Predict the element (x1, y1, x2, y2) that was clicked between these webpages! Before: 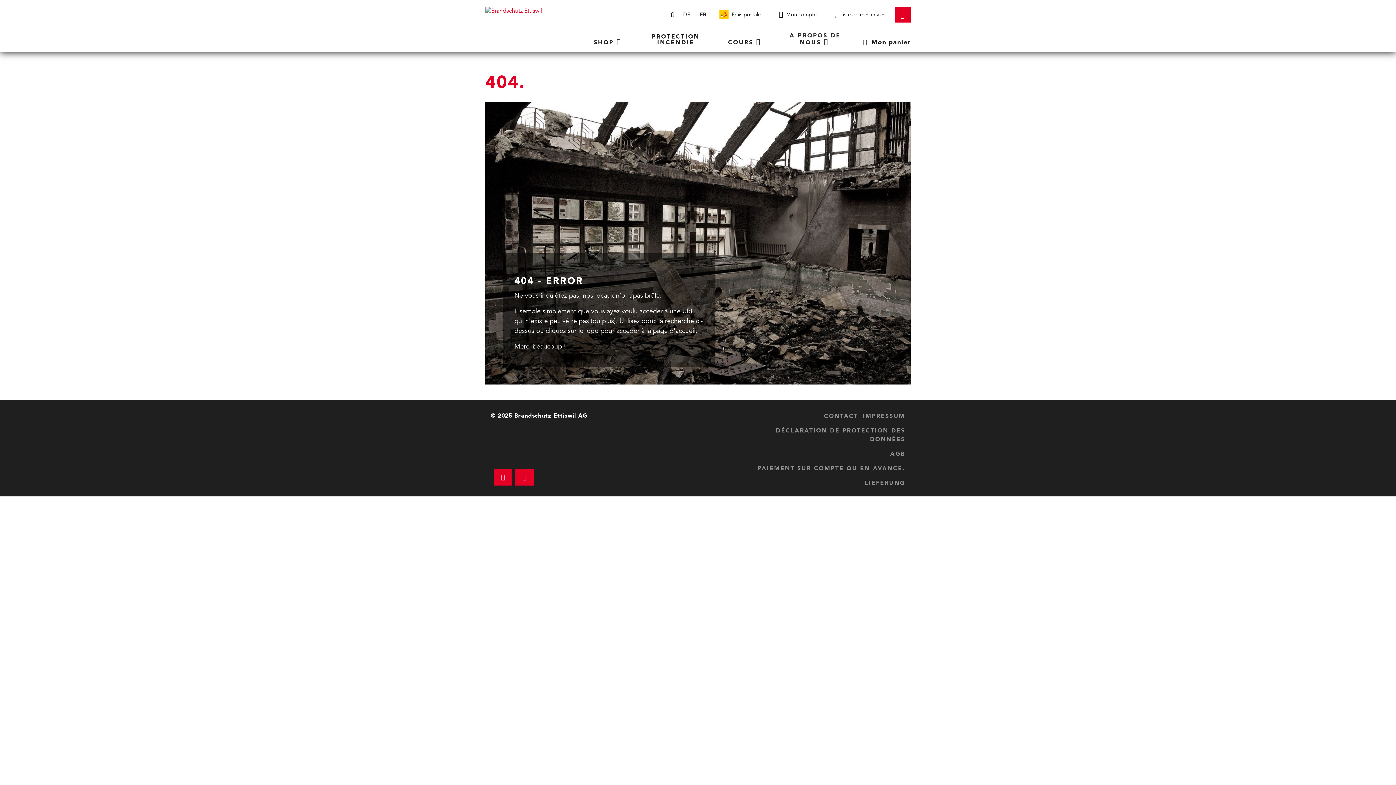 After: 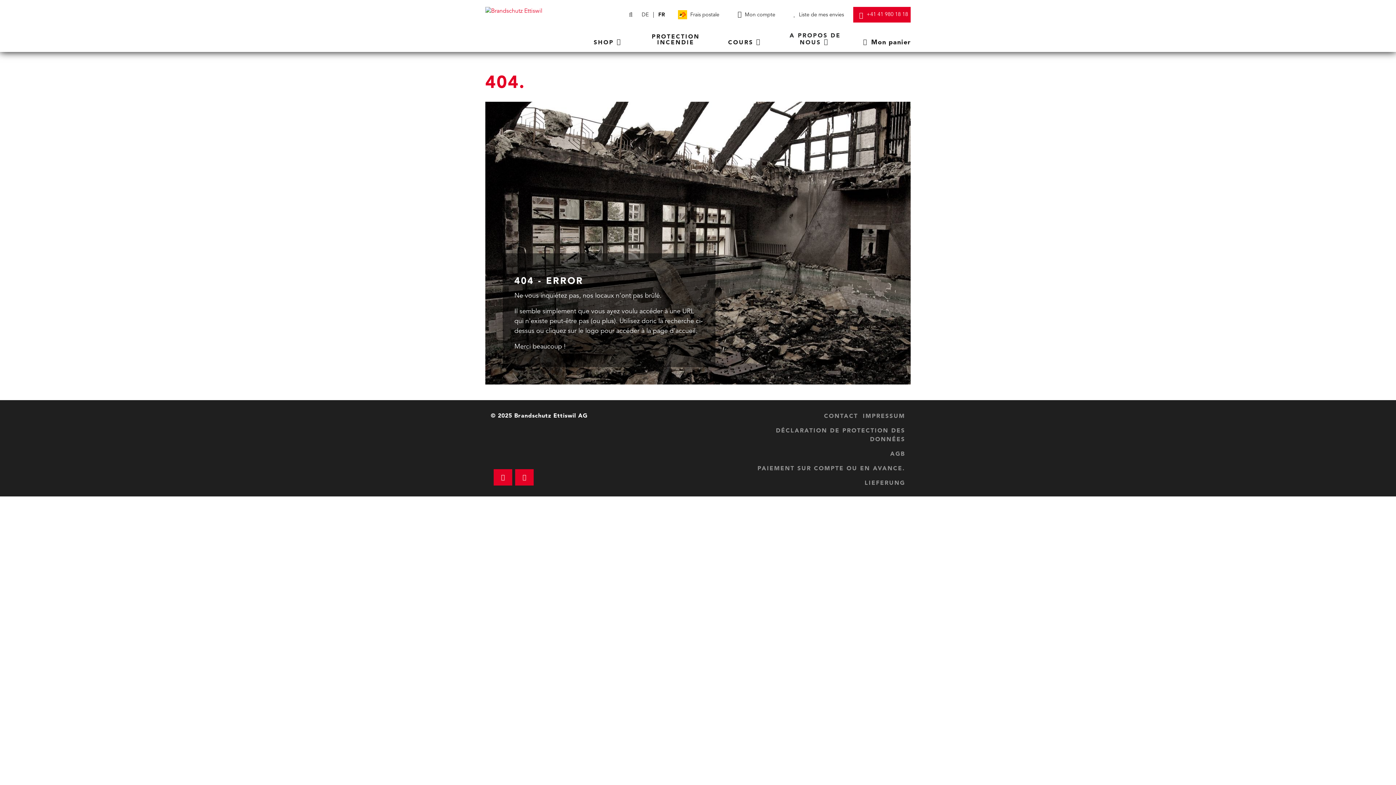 Action: label: +41 41 980 18 18 bbox: (894, 6, 910, 22)